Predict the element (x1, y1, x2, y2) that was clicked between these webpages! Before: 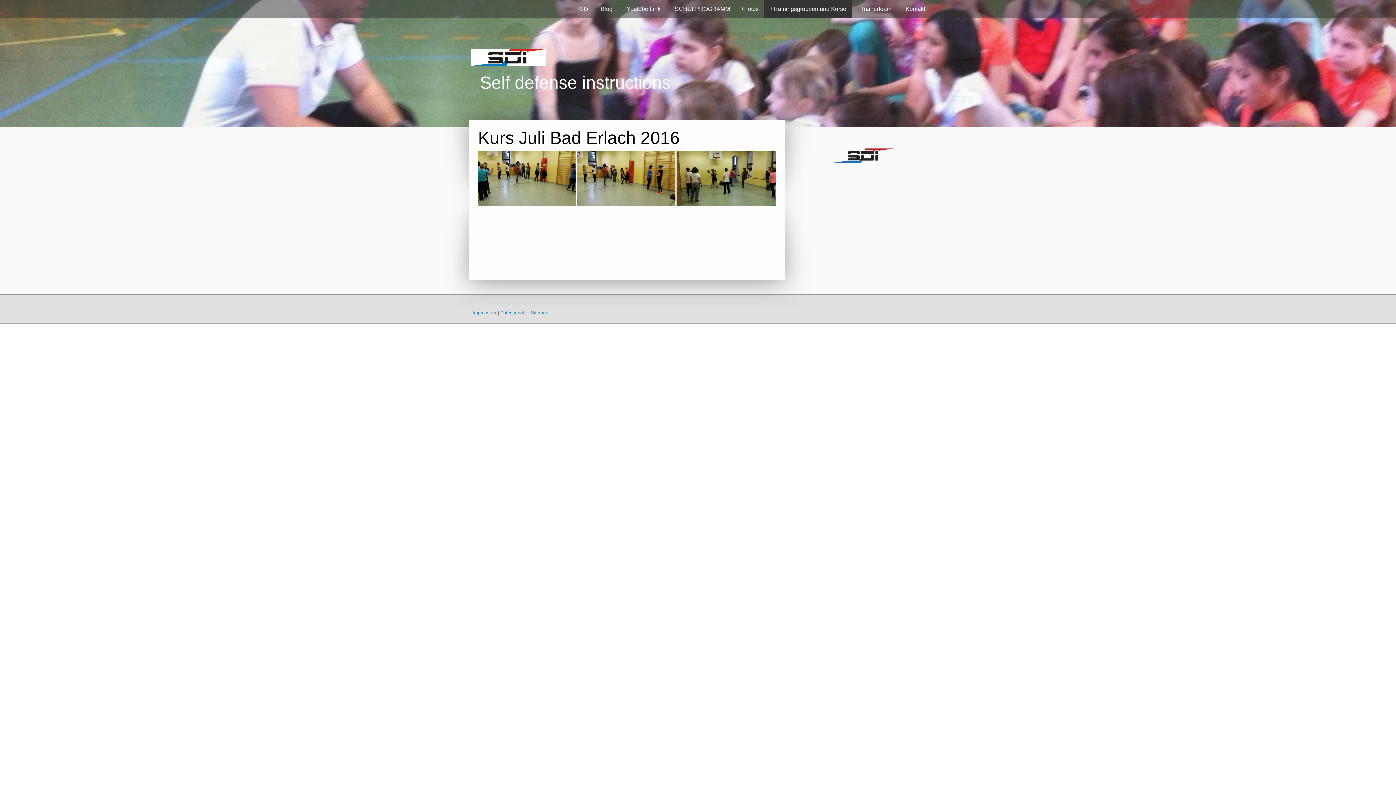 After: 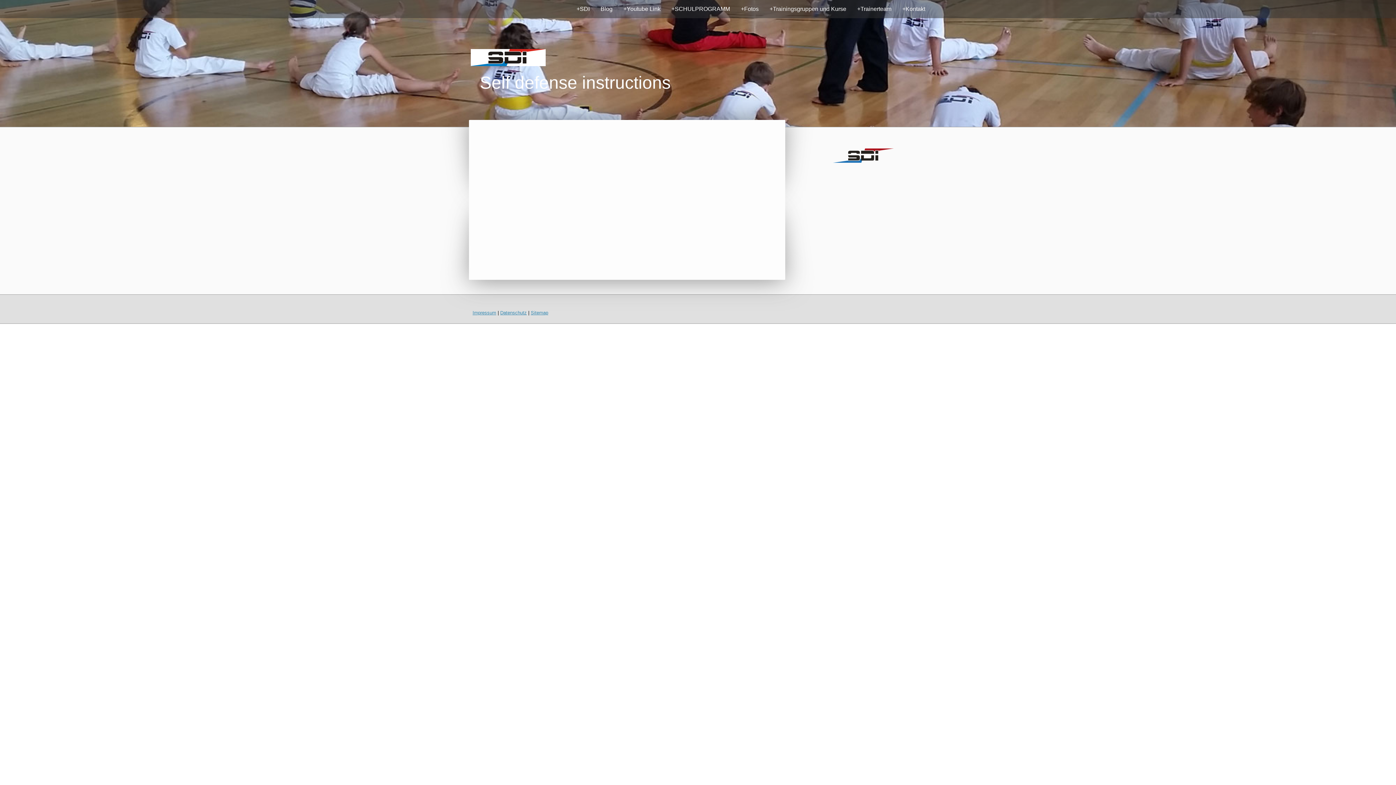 Action: bbox: (472, 310, 496, 315) label: Impressum